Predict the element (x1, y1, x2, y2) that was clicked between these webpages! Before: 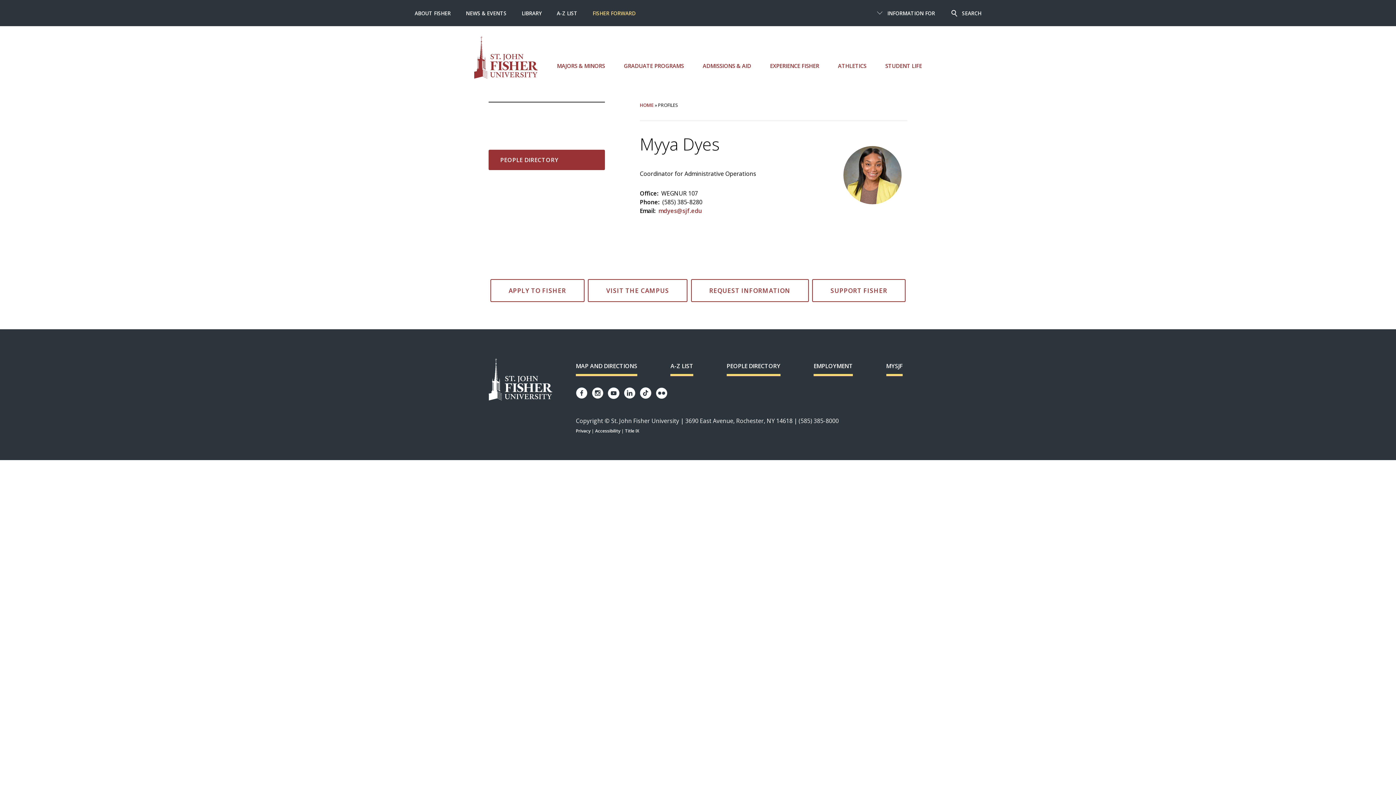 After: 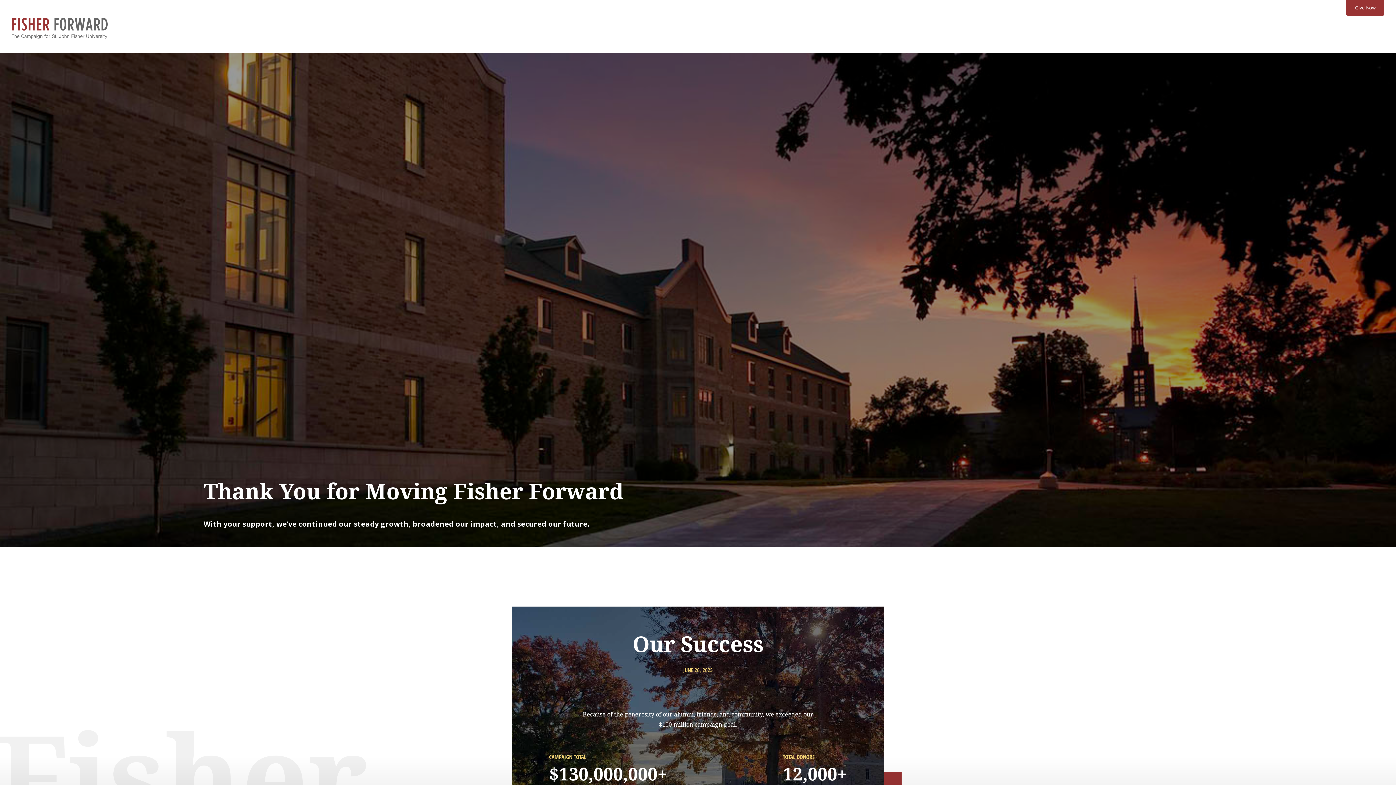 Action: label: FISHER FORWARD bbox: (592, 9, 635, 16)